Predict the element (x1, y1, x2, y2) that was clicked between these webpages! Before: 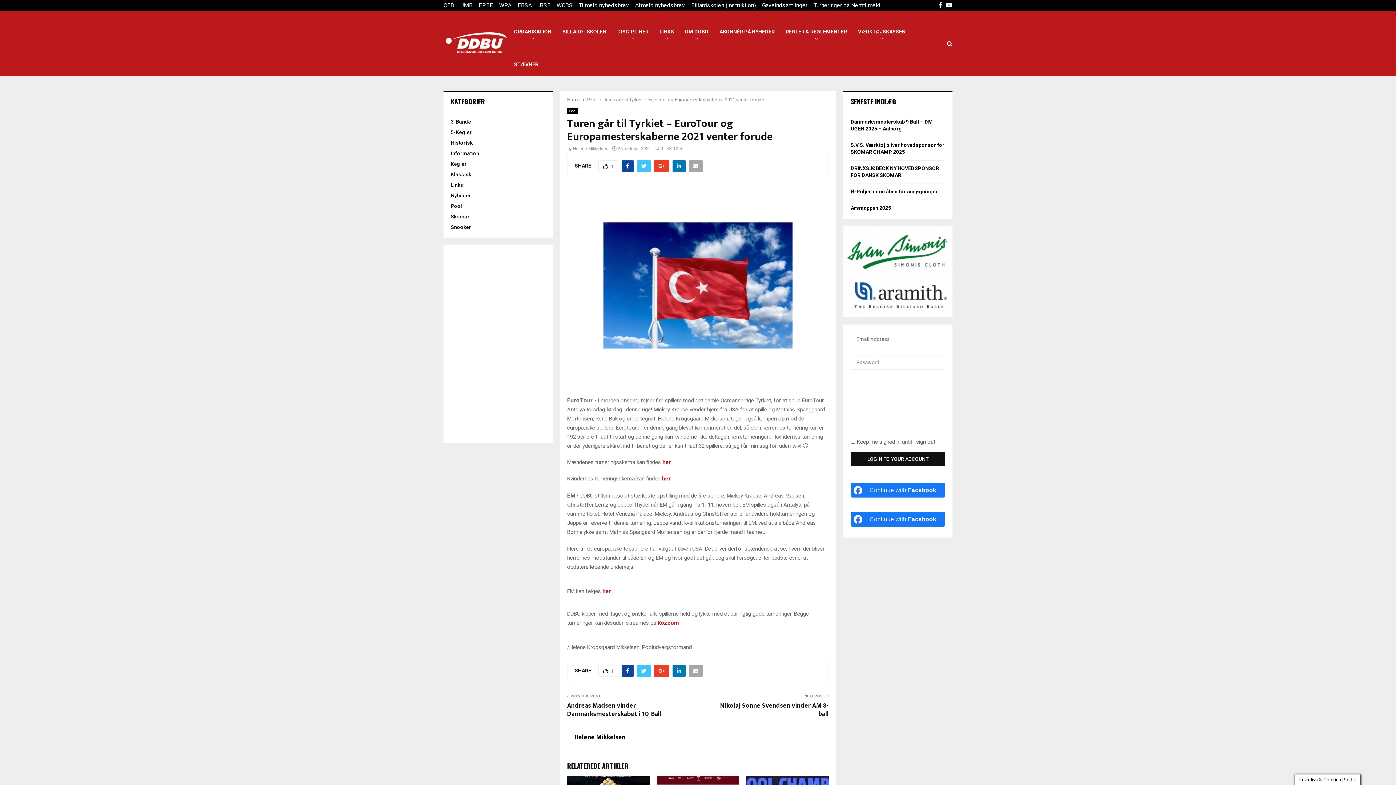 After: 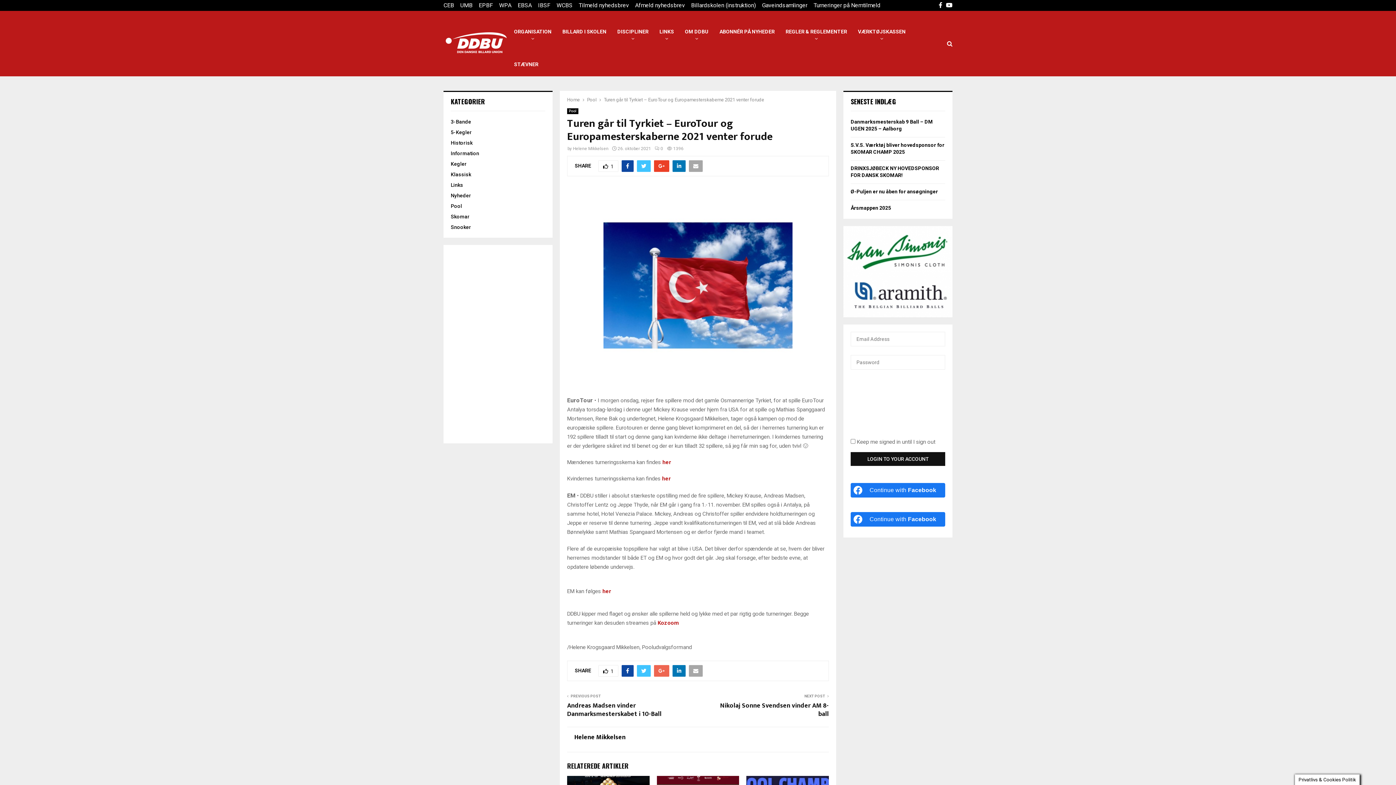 Action: bbox: (654, 665, 669, 677)